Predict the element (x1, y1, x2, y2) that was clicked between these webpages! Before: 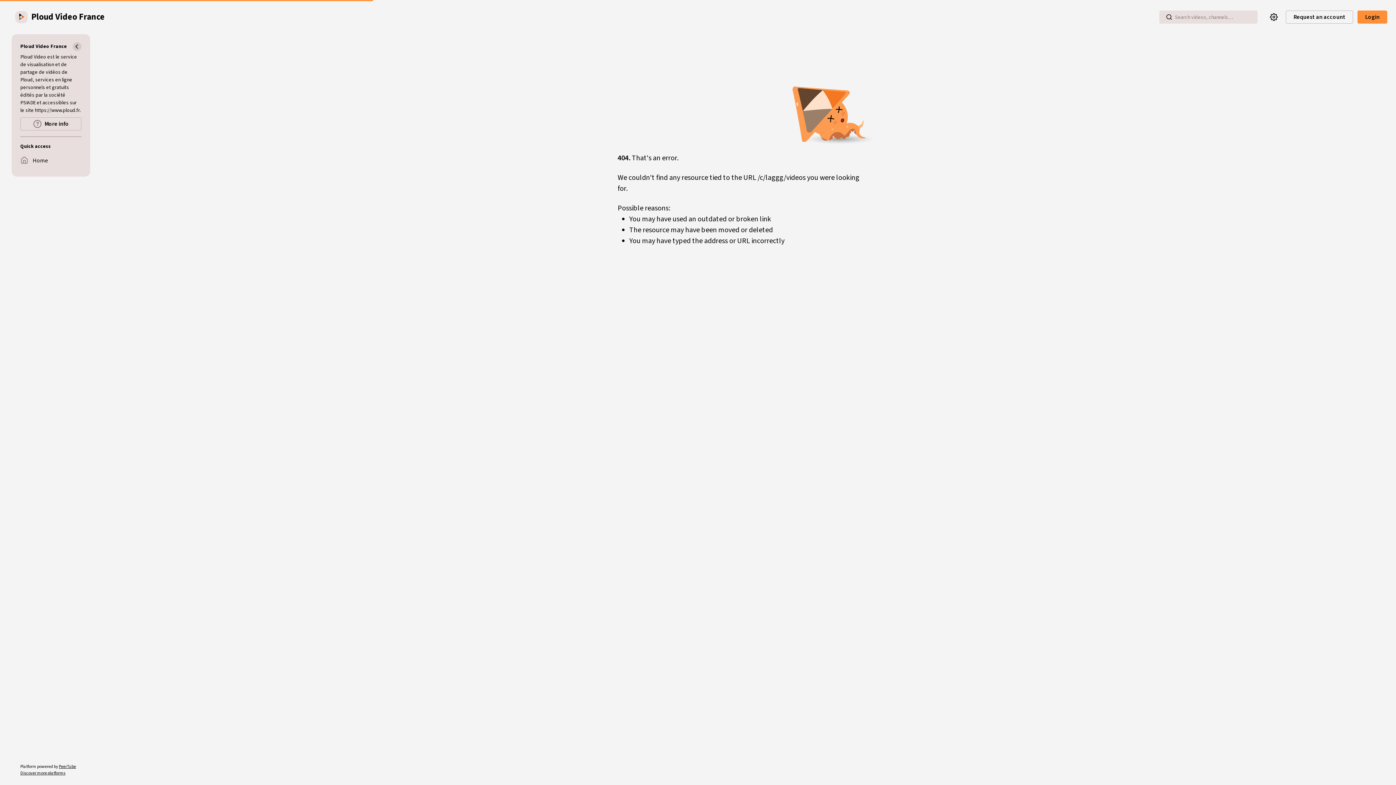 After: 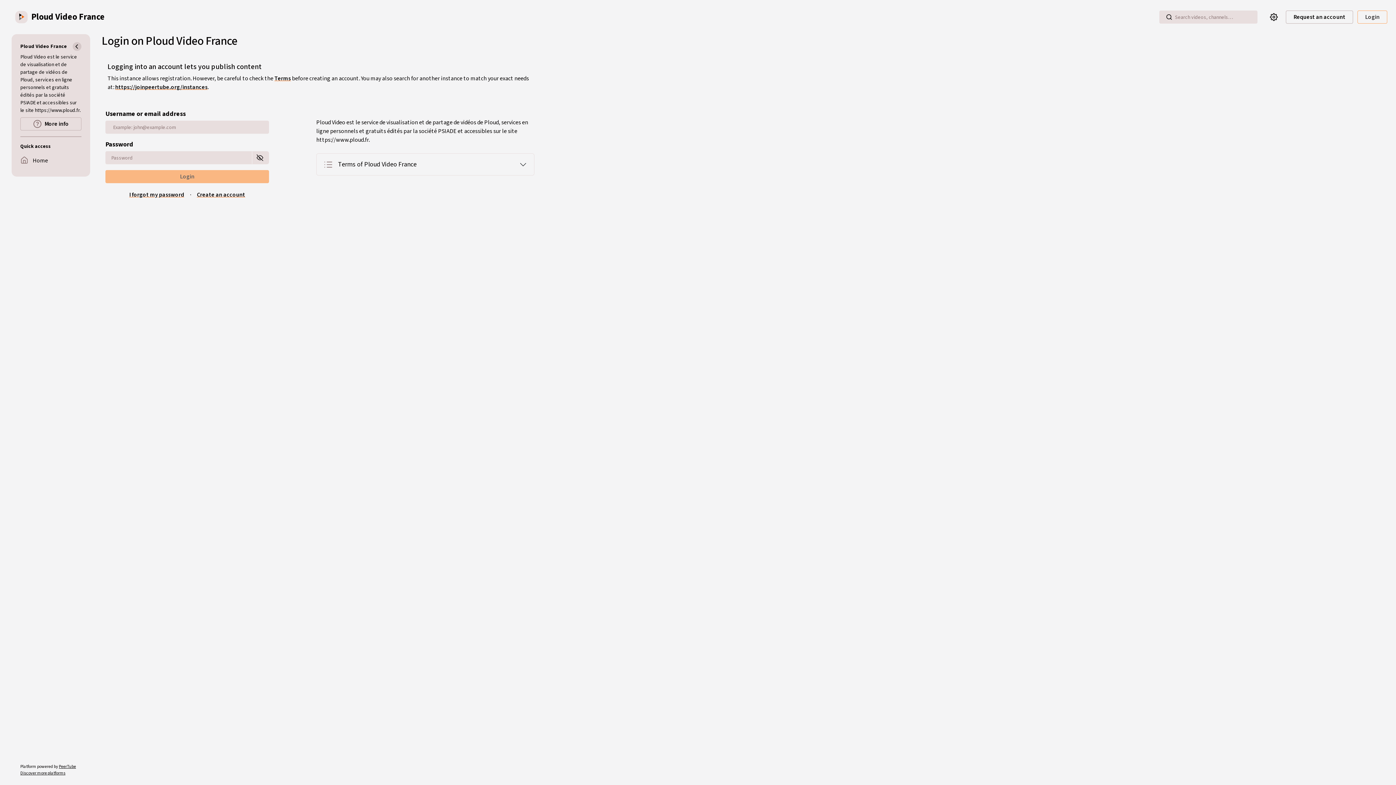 Action: label: Login bbox: (1357, 10, 1387, 23)